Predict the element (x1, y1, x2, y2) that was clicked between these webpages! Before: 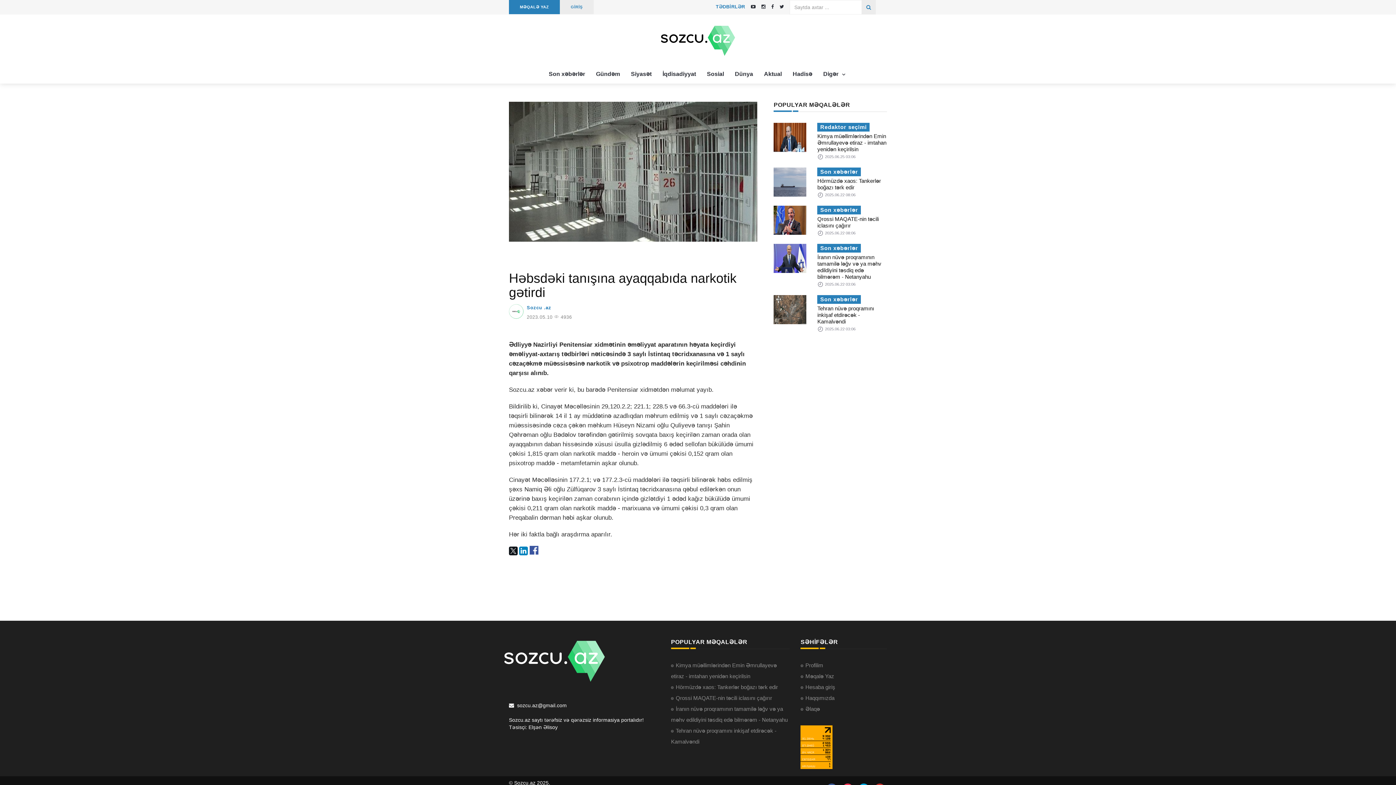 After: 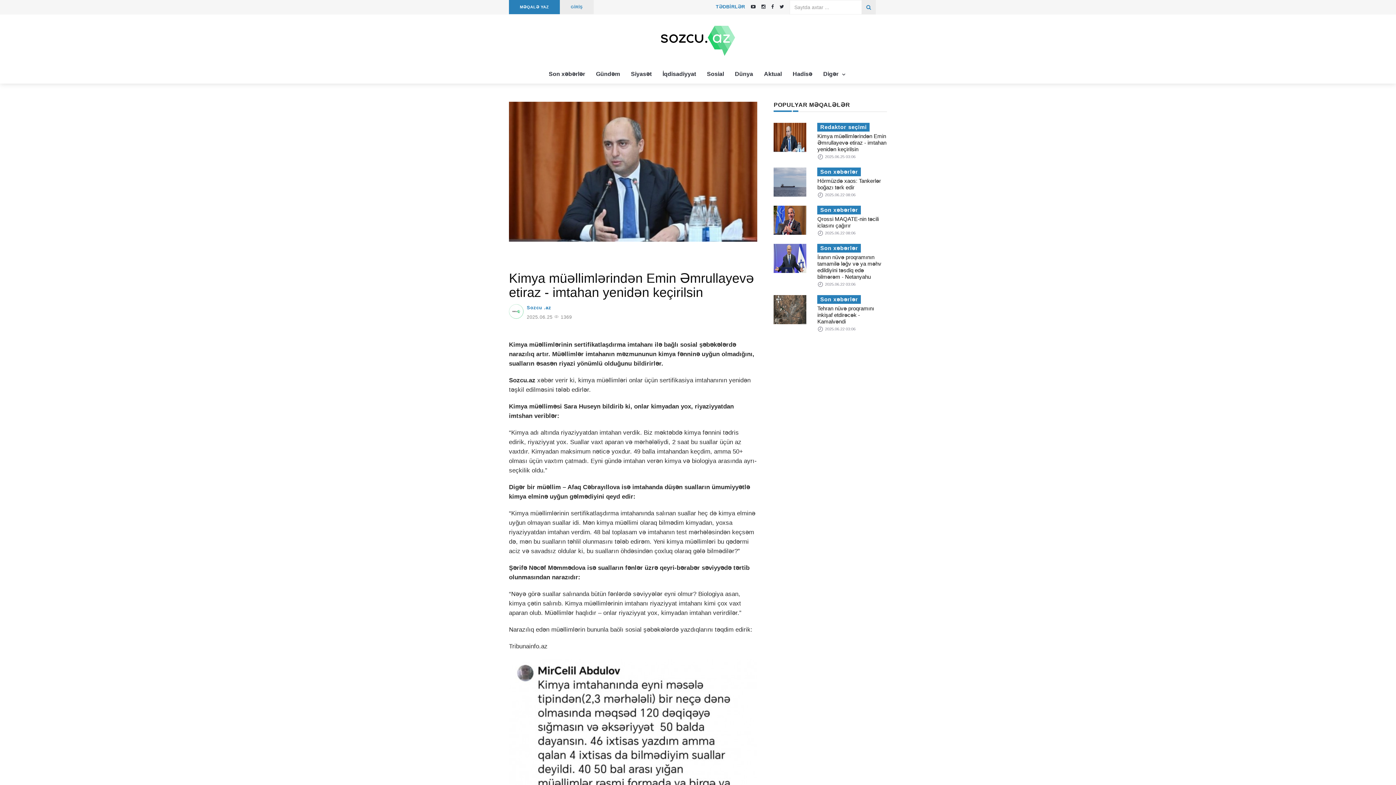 Action: label: Kimya müəllimlərindən Emin Əmrullayevə etiraz - imtahan yenidən keçirilsin bbox: (817, 133, 886, 152)